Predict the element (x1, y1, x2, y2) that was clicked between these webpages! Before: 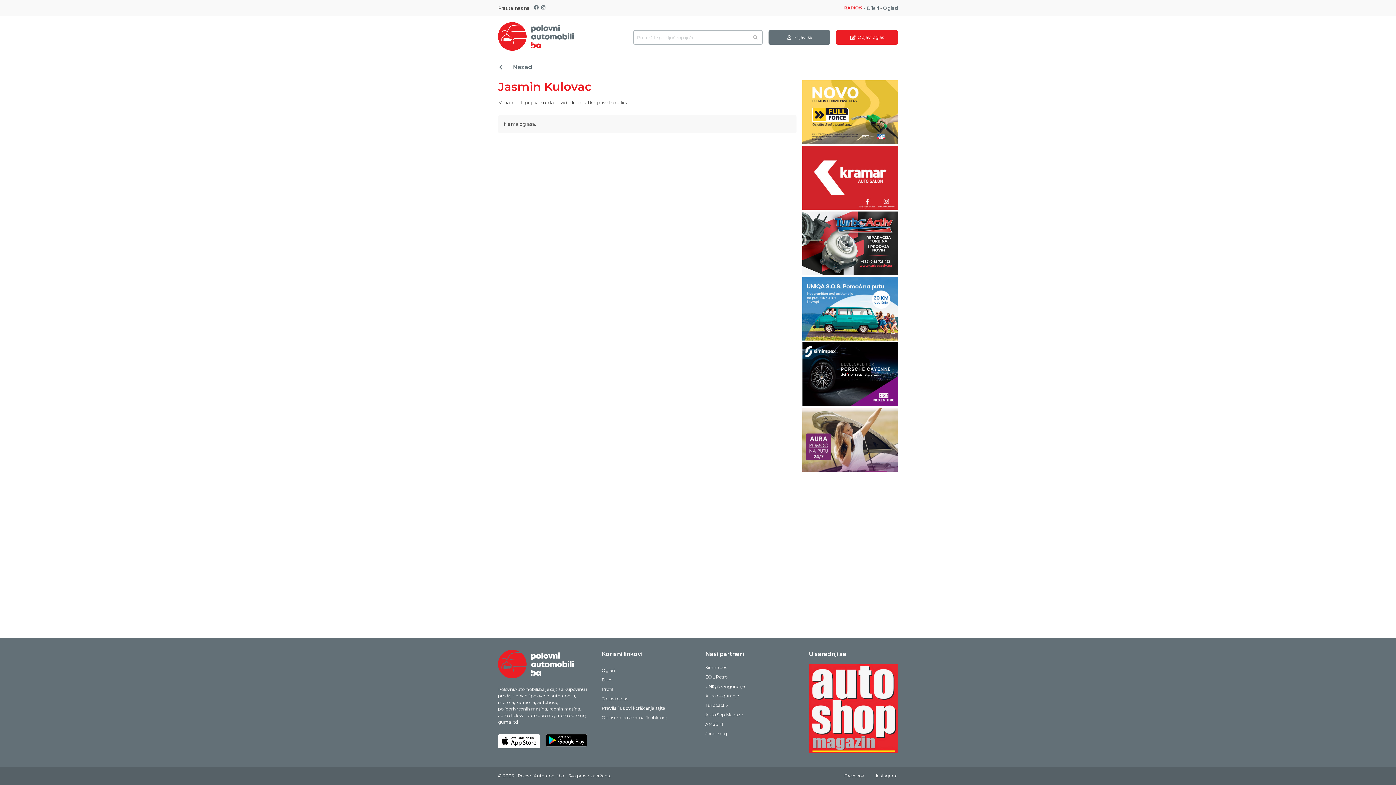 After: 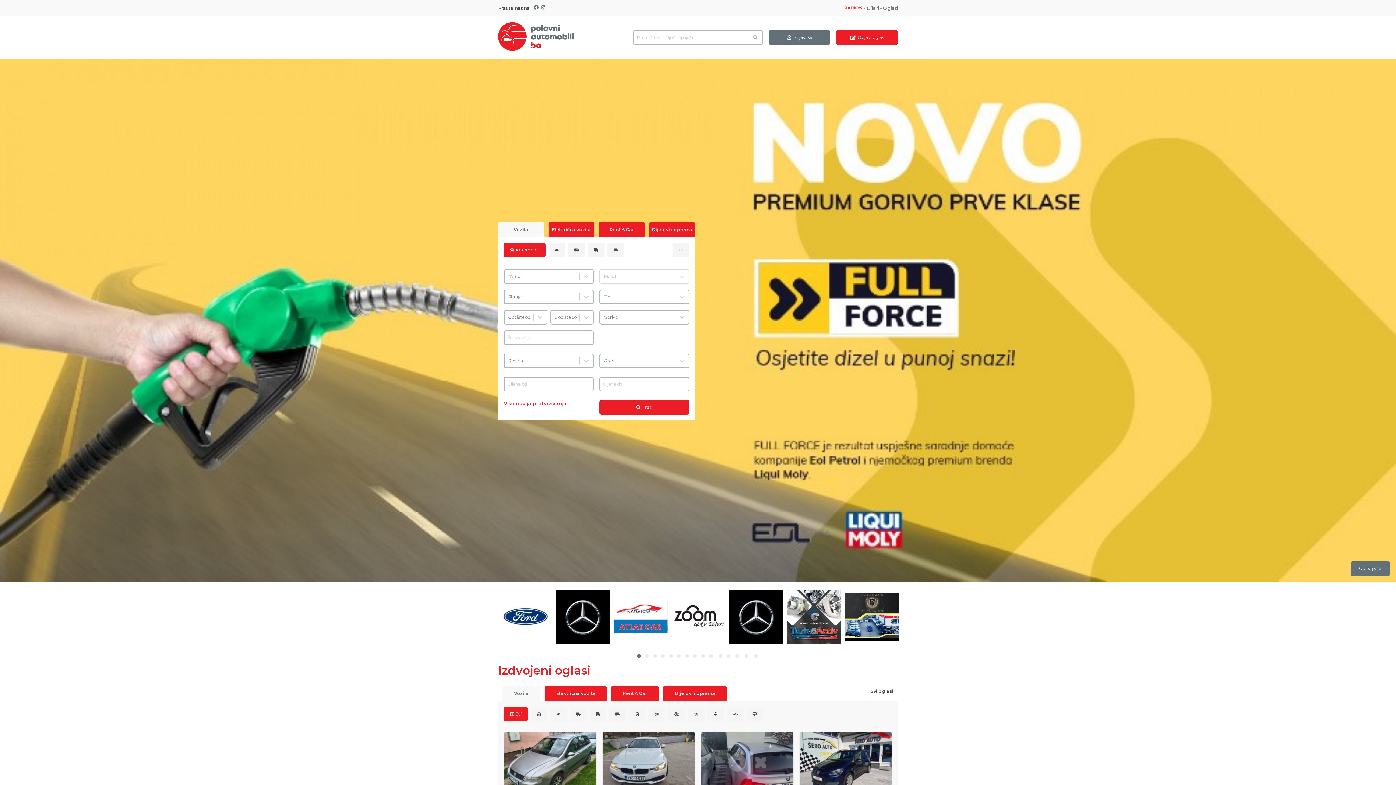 Action: bbox: (498, 650, 587, 680)